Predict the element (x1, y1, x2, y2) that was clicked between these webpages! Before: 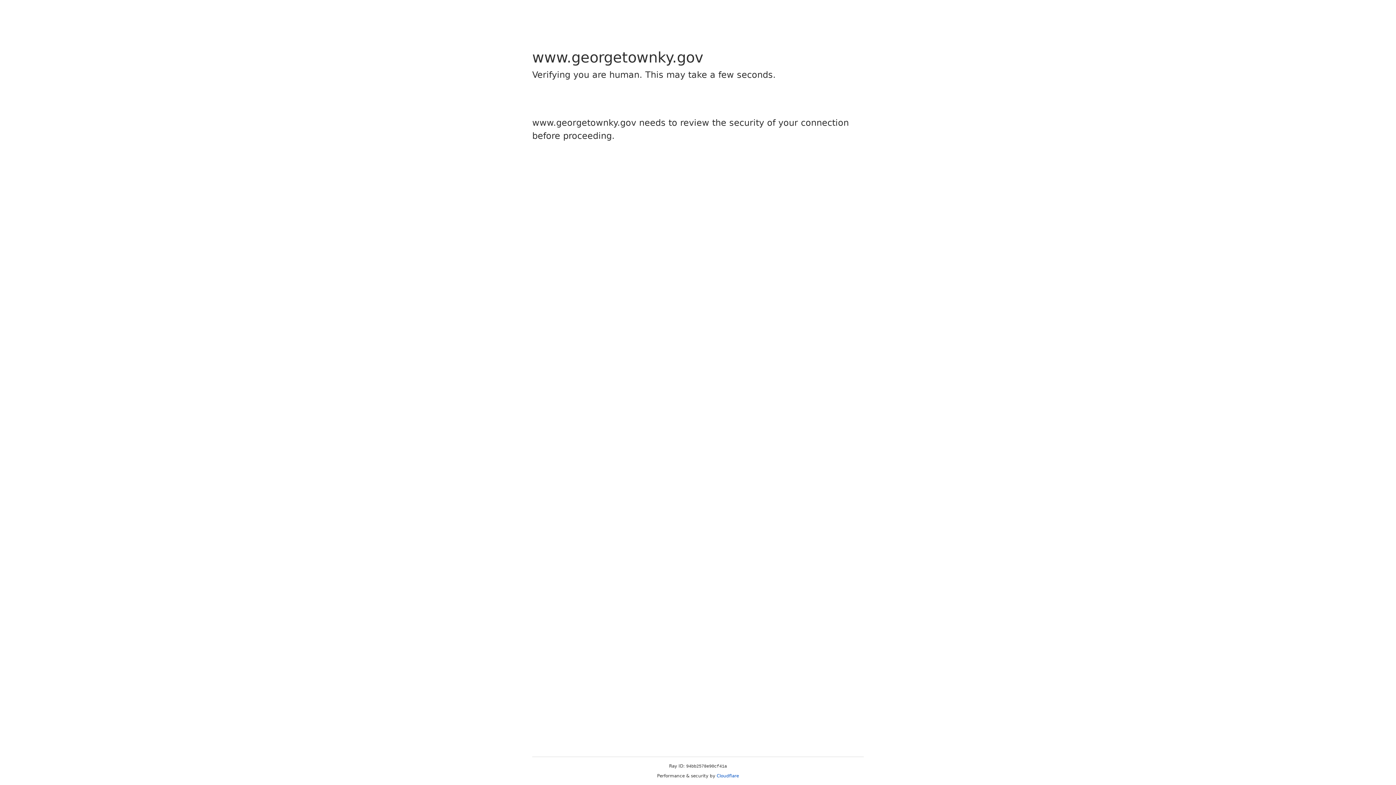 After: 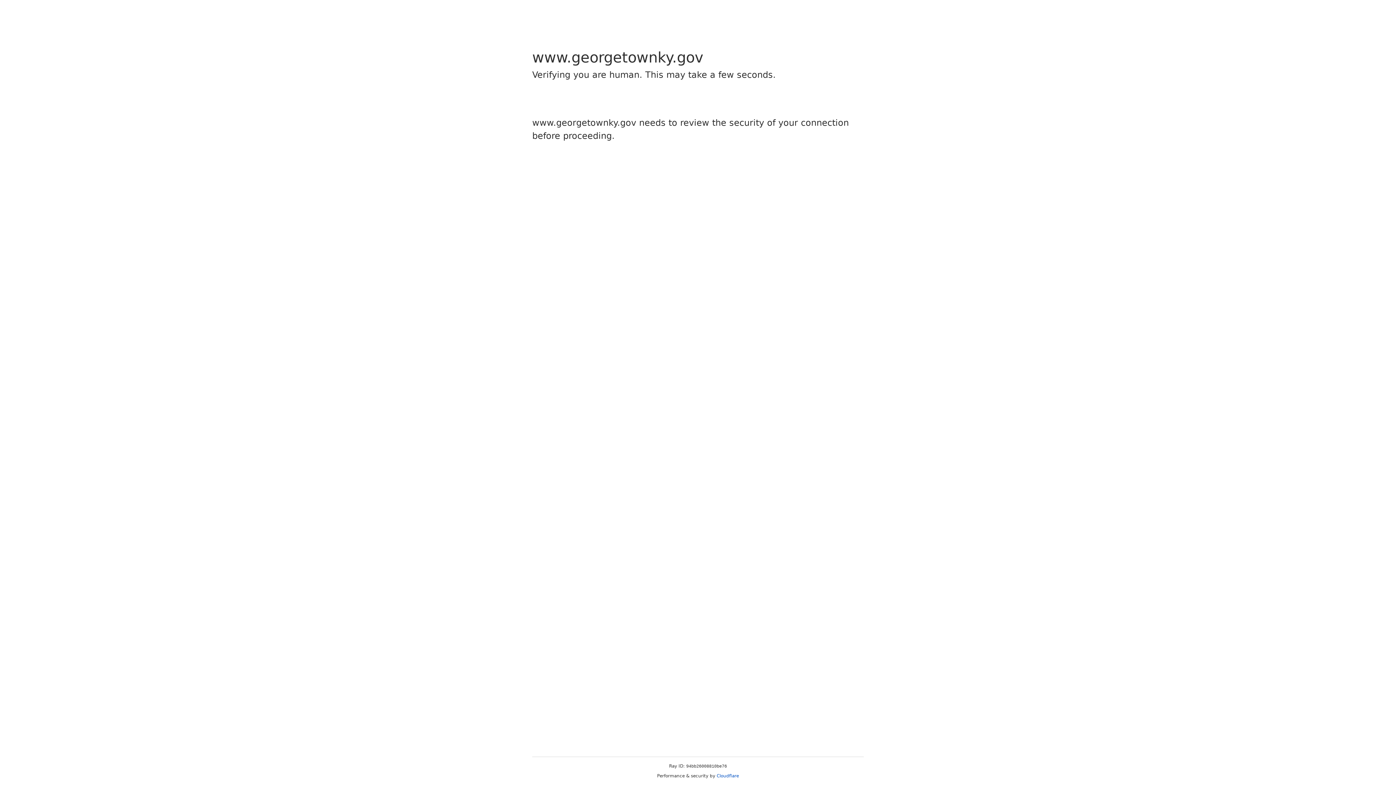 Action: bbox: (716, 773, 739, 778) label: Cloudflare